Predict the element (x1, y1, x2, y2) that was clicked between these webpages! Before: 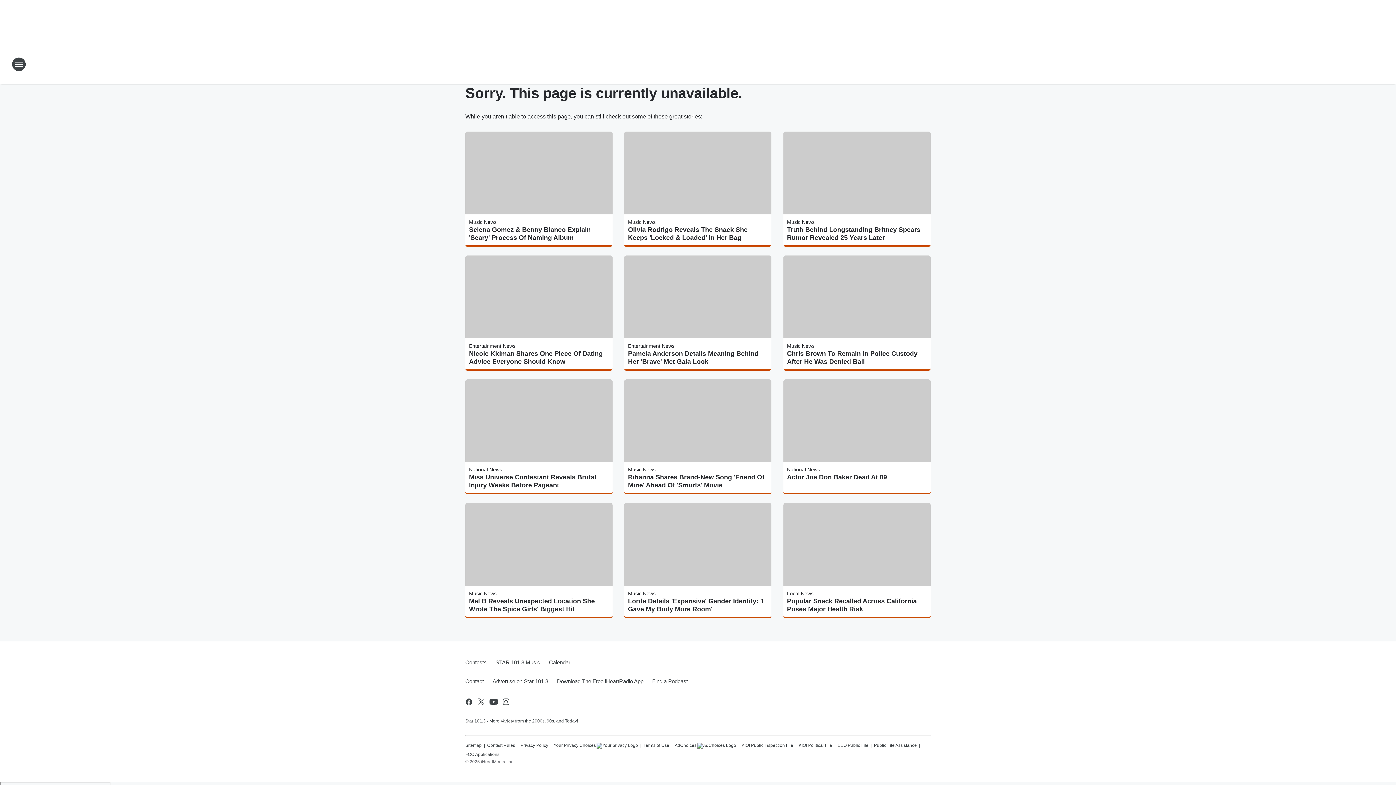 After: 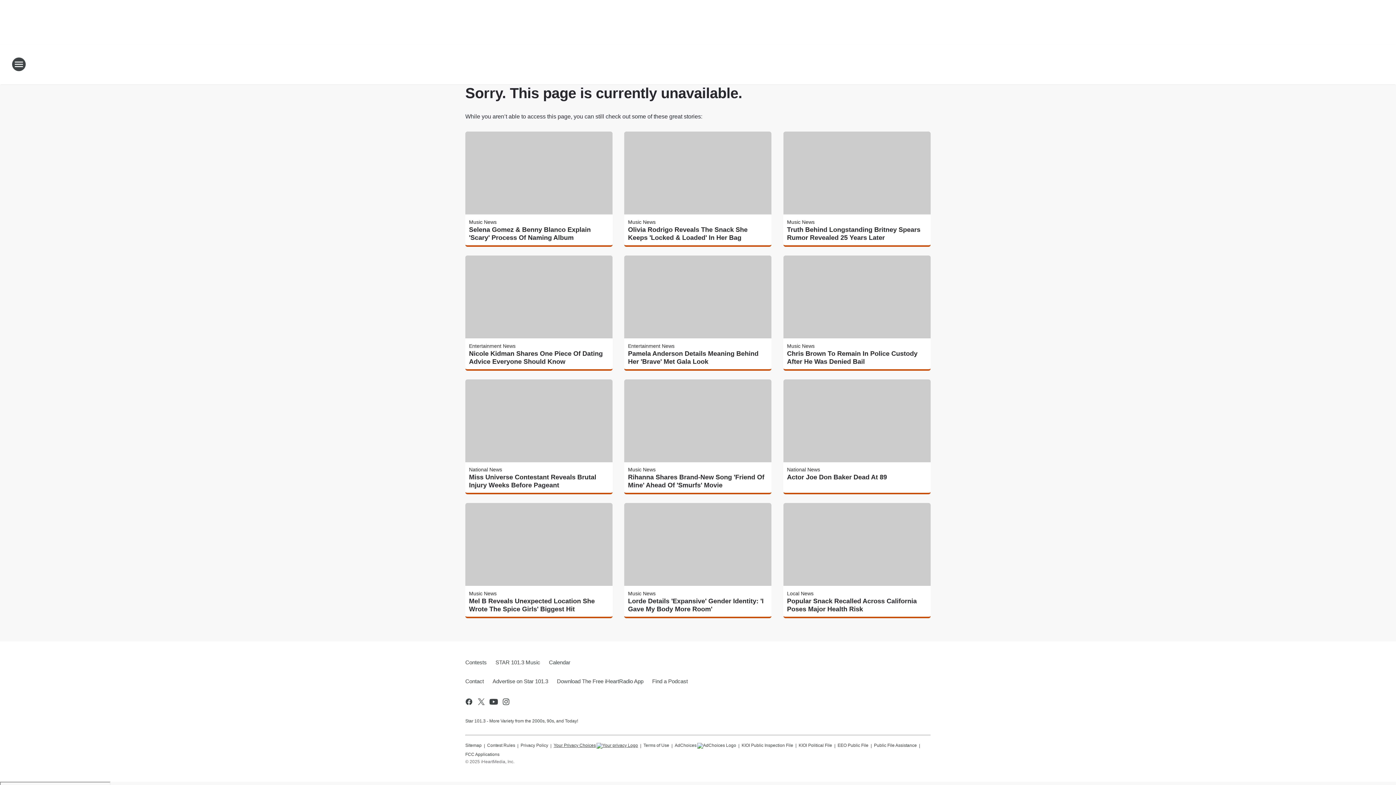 Action: bbox: (553, 740, 638, 749) label: Your Privacy Choices